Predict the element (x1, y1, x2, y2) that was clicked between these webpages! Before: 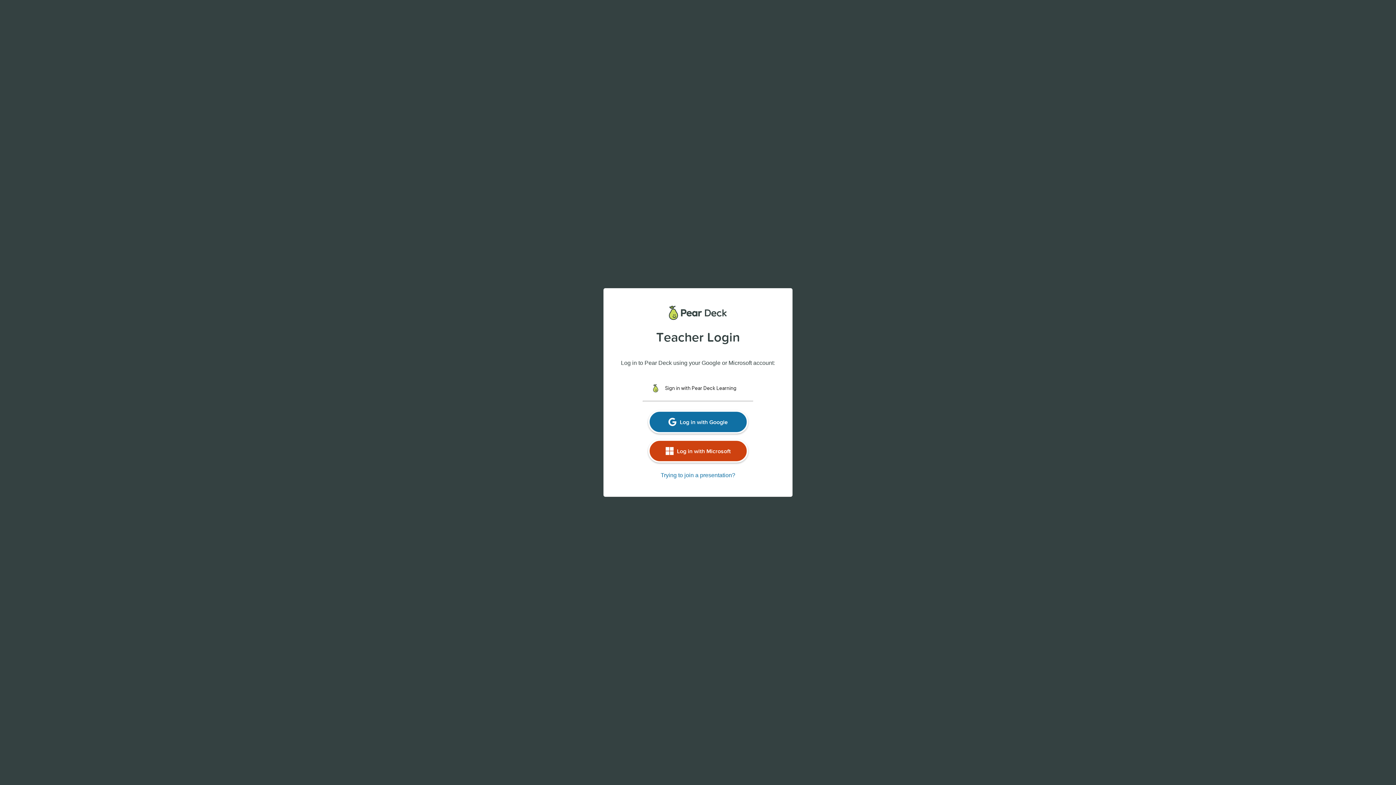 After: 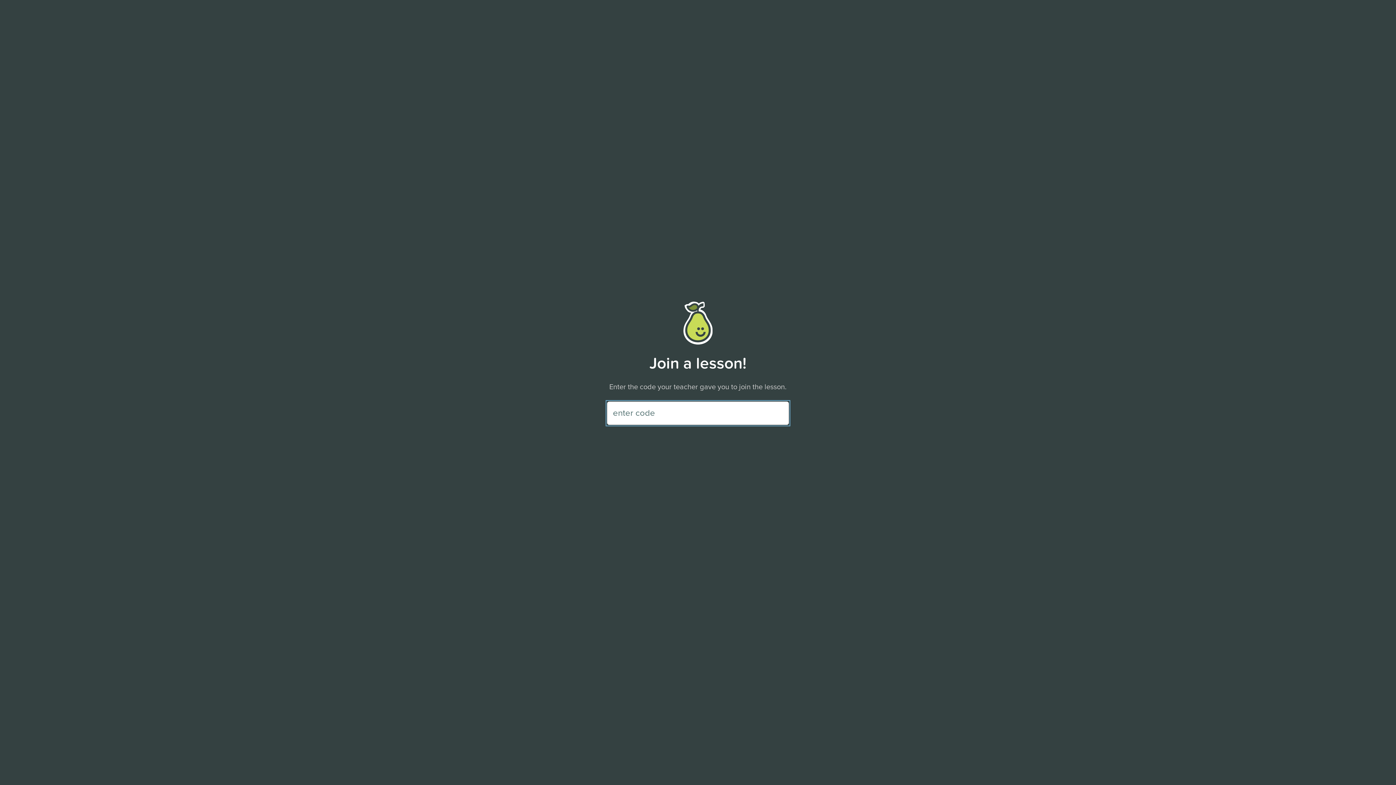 Action: label: Trying to join a presentation? bbox: (660, 455, 735, 461)